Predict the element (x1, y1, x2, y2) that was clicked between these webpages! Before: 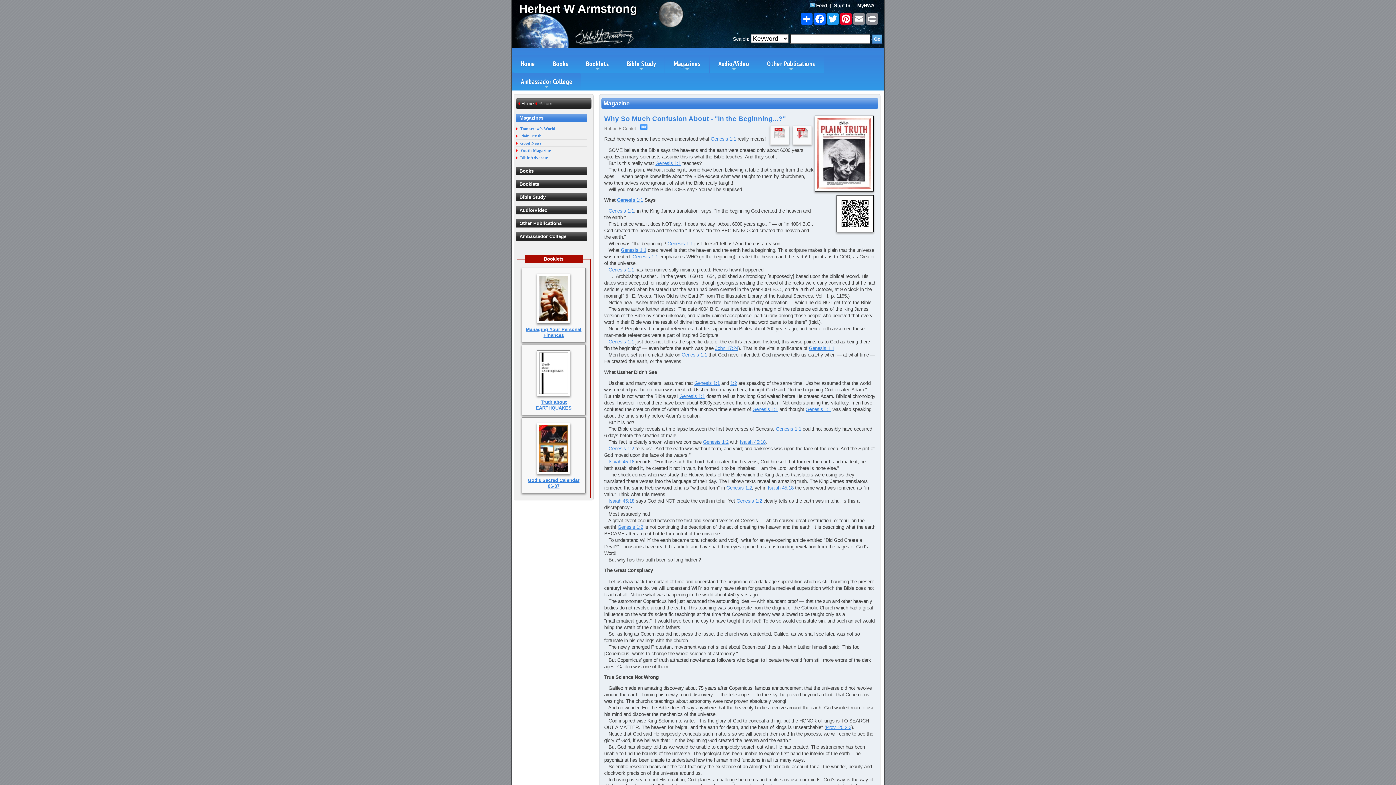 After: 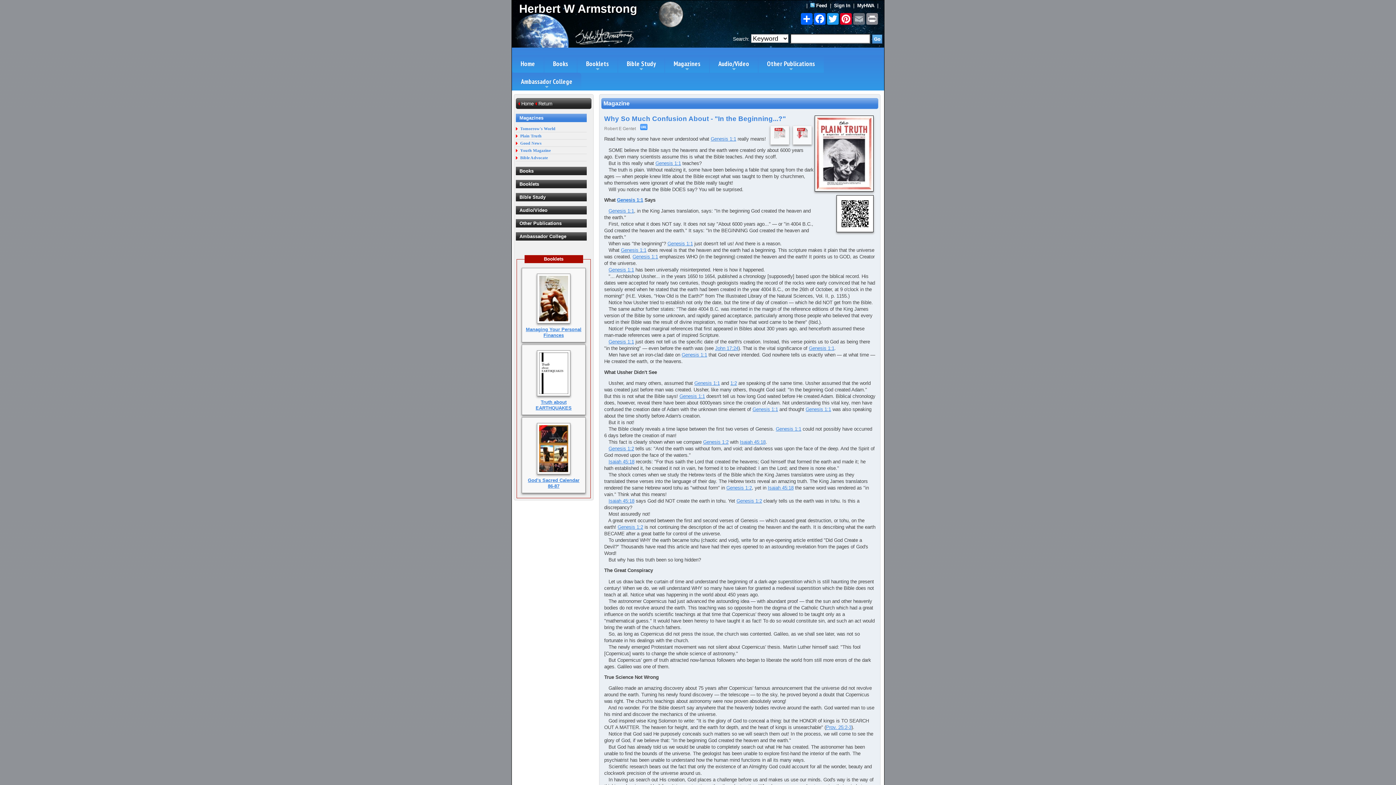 Action: label: Email bbox: (852, 13, 865, 24)